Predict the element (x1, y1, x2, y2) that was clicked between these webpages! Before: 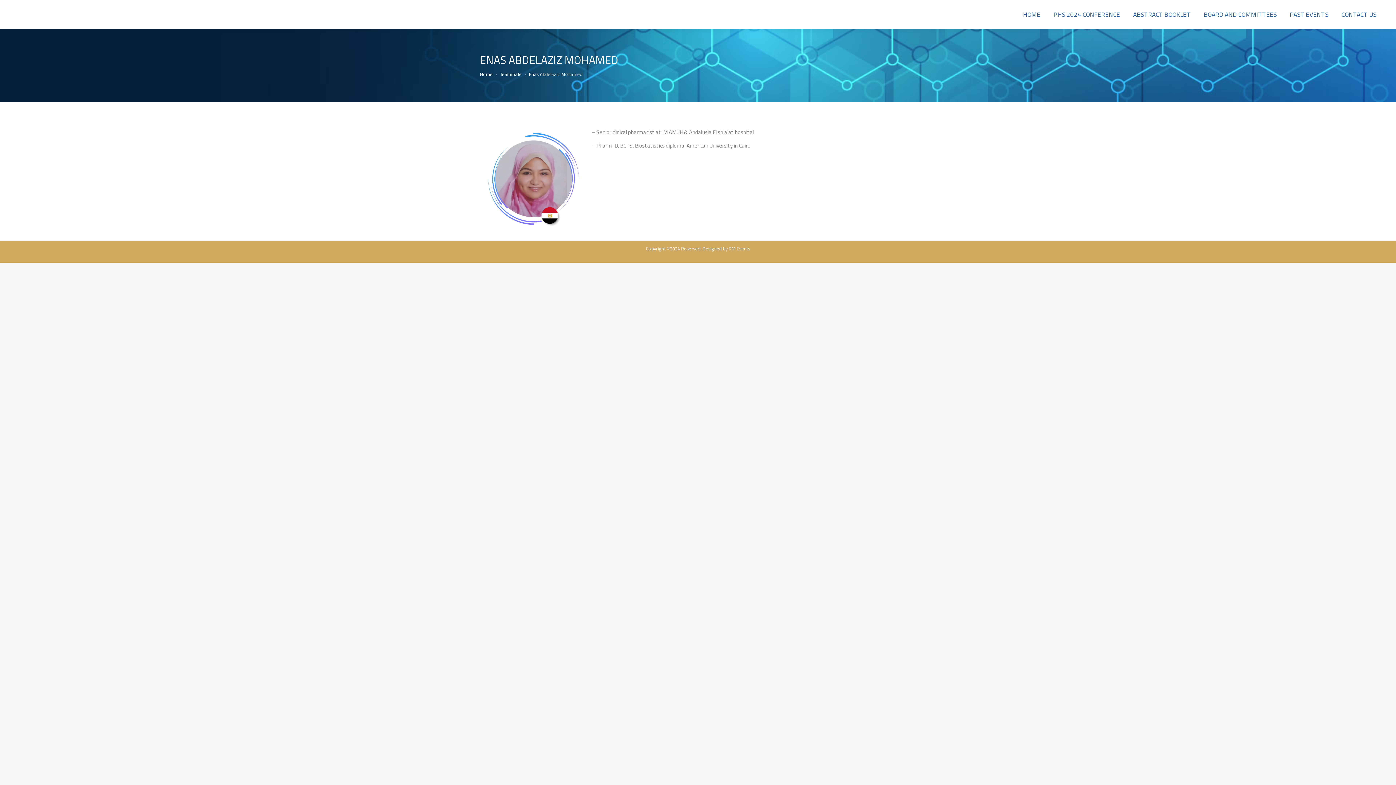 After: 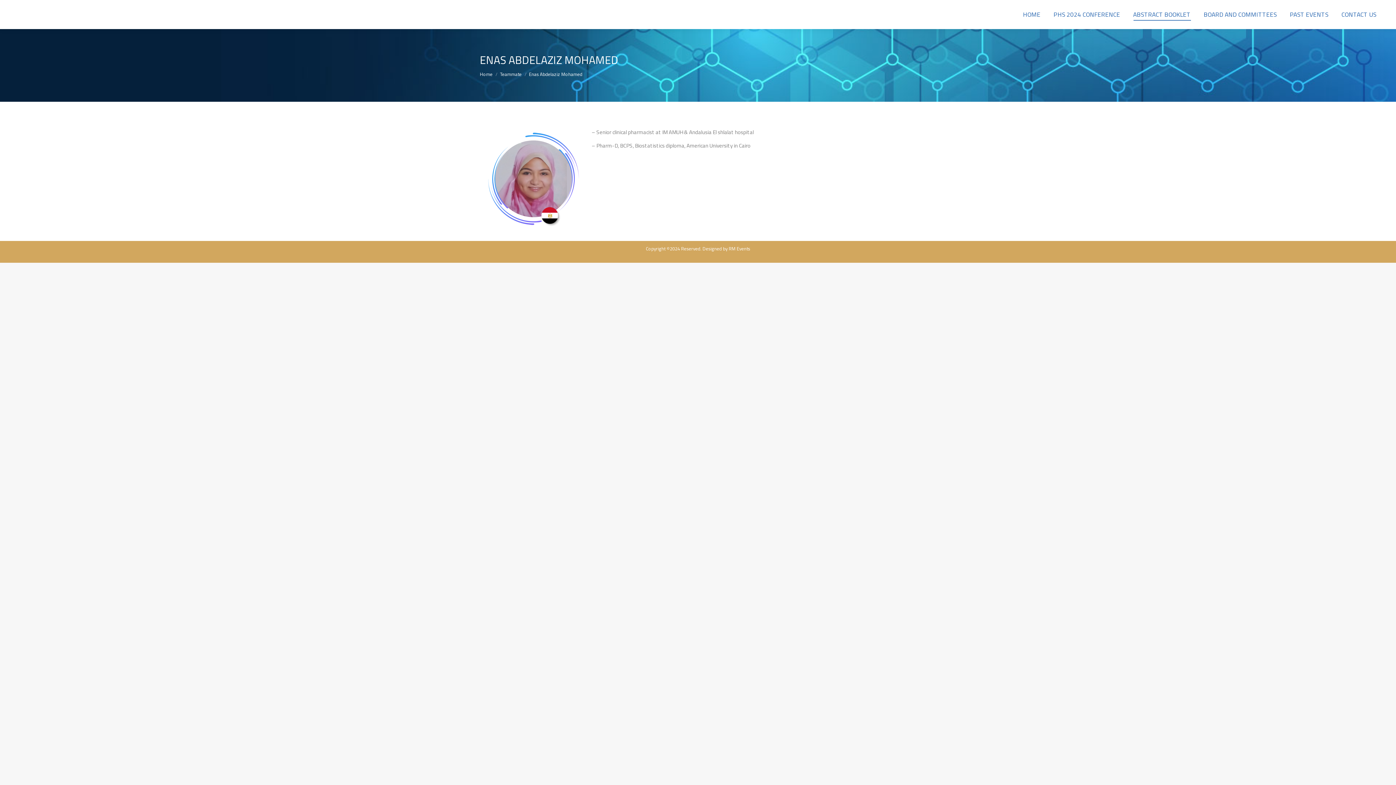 Action: label: ABSTRACT BOOKLET bbox: (1132, 6, 1192, 22)